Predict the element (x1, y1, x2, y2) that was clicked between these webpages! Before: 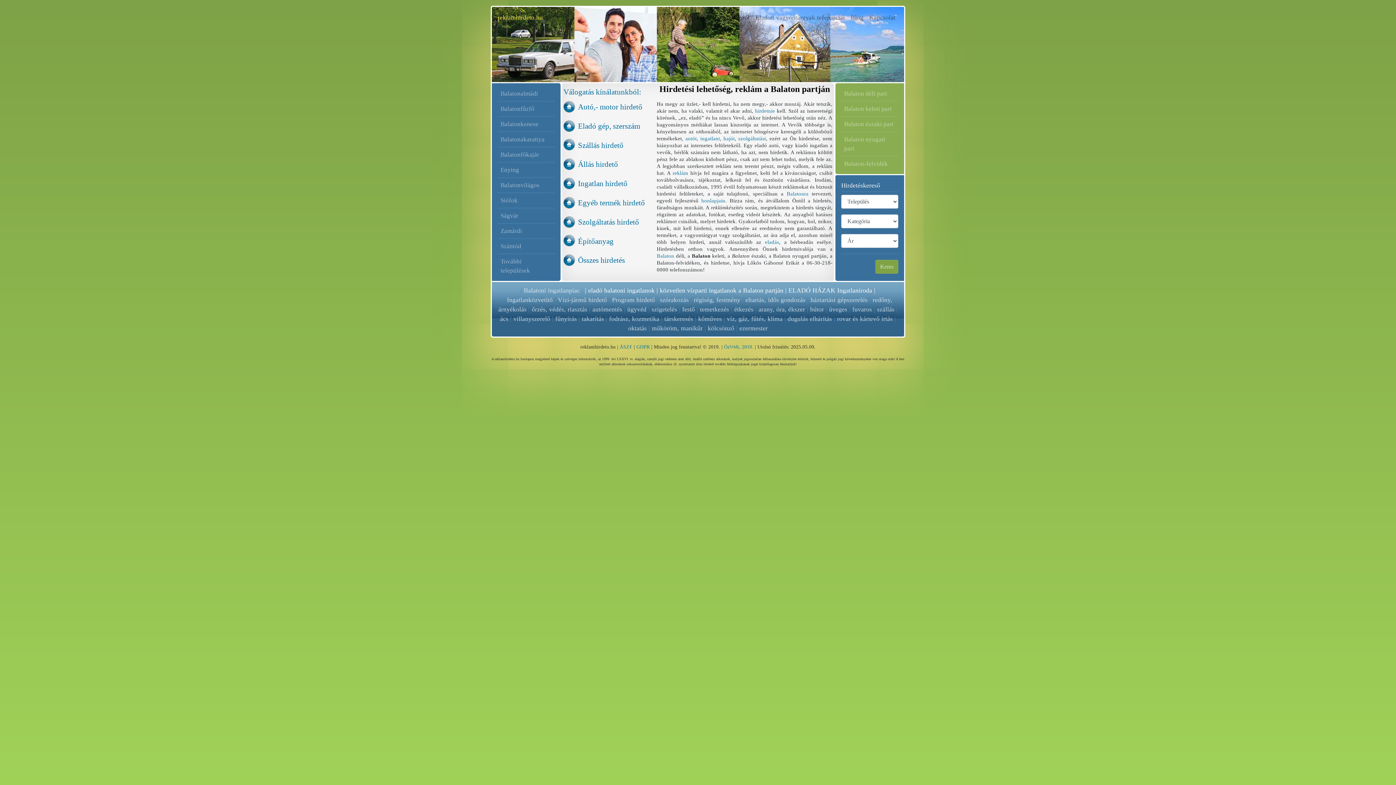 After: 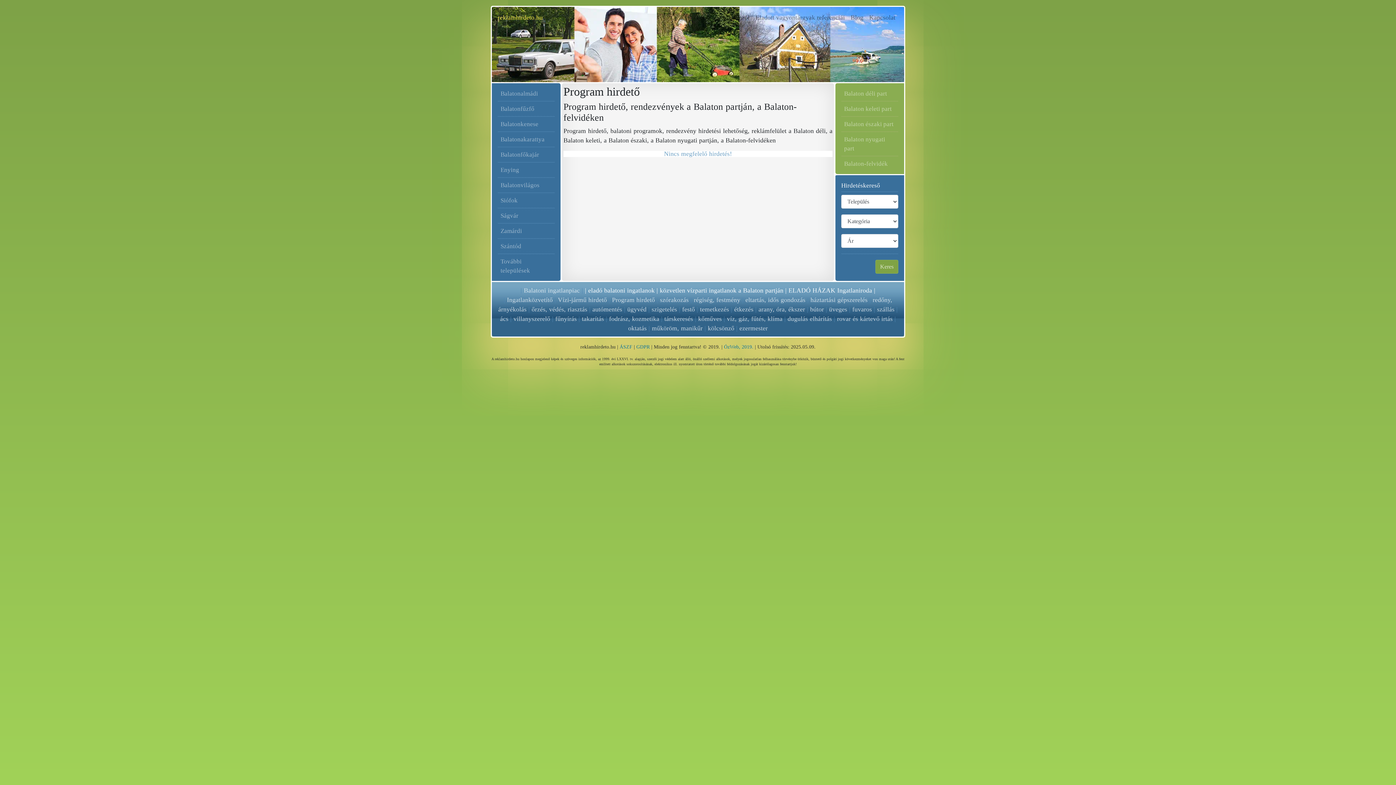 Action: bbox: (612, 296, 655, 303) label: Program hirdető